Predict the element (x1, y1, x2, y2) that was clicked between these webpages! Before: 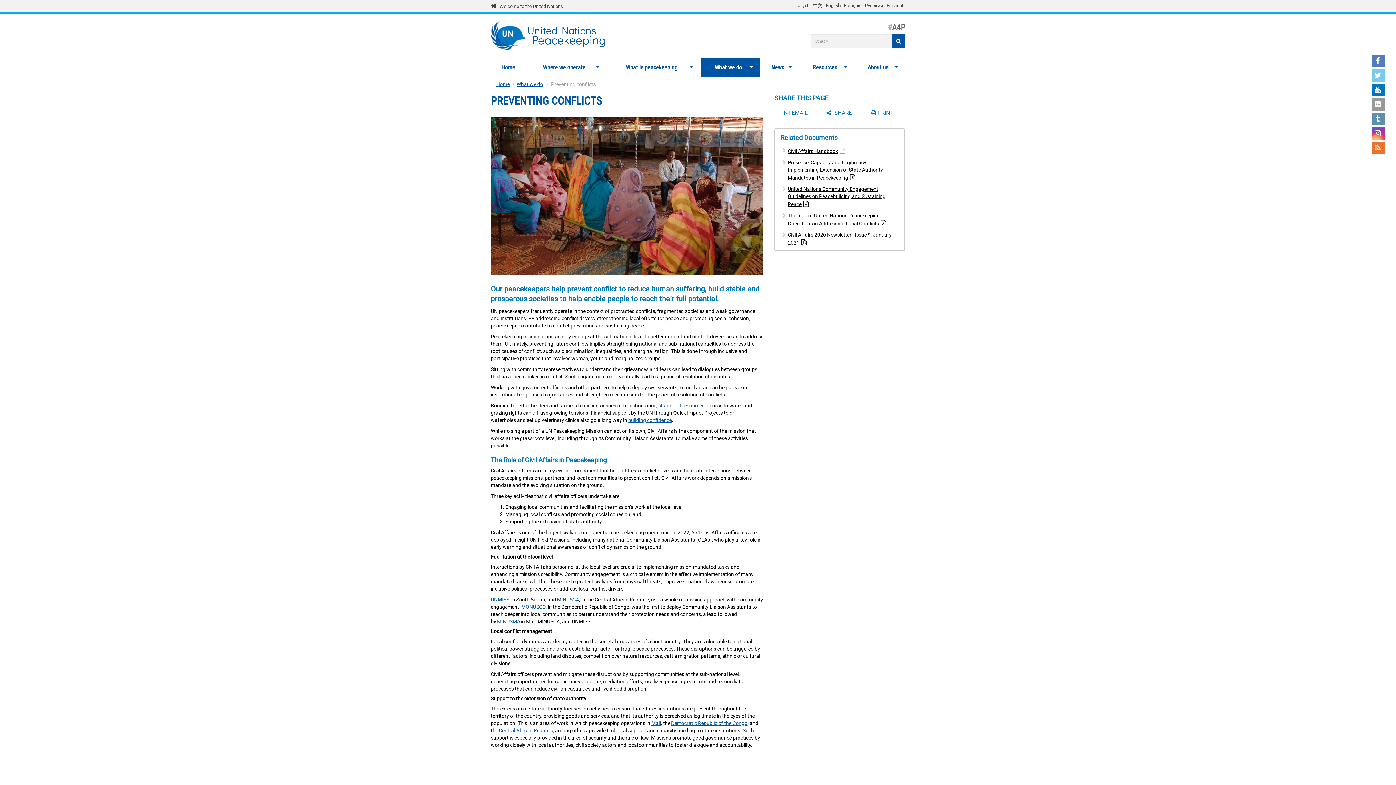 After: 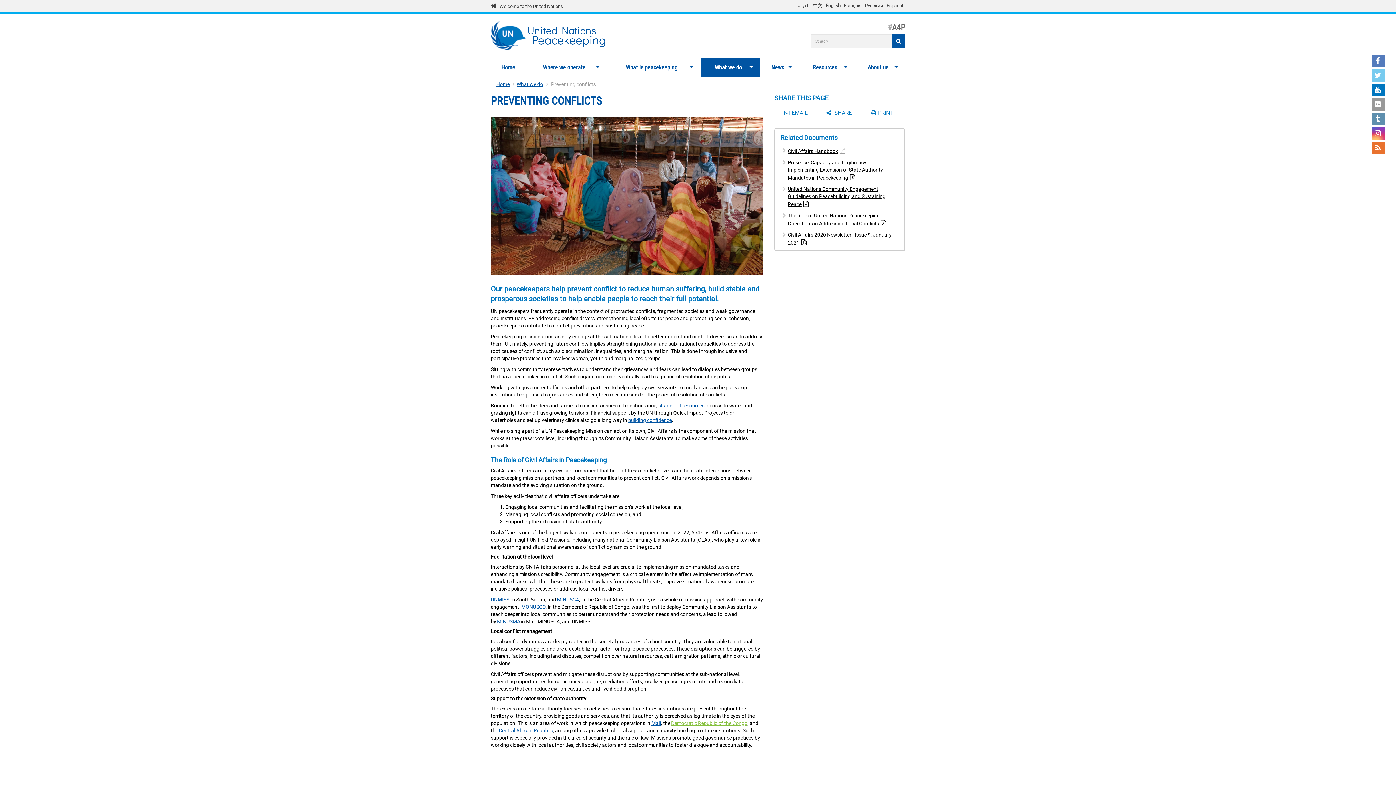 Action: label: Democratic Republic of the Congo bbox: (671, 720, 747, 726)